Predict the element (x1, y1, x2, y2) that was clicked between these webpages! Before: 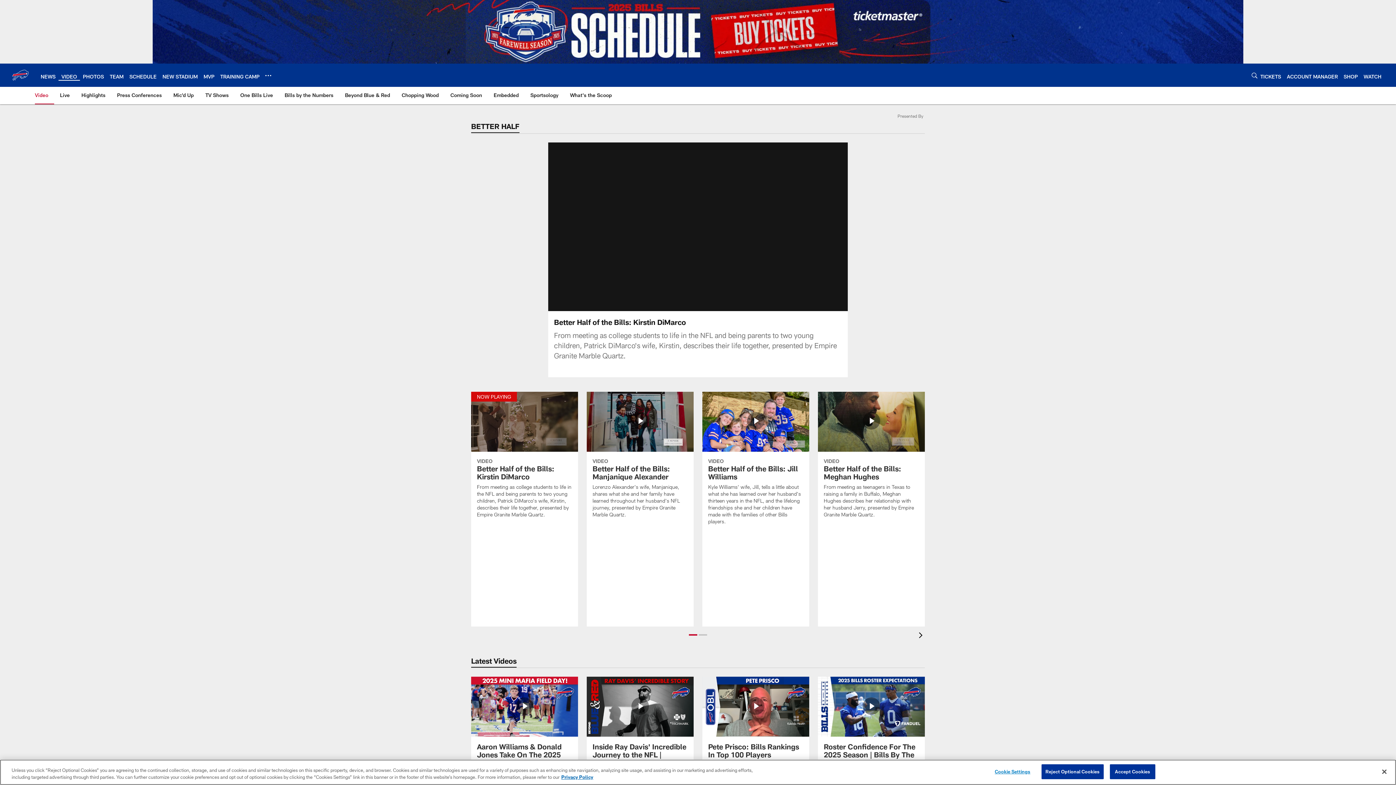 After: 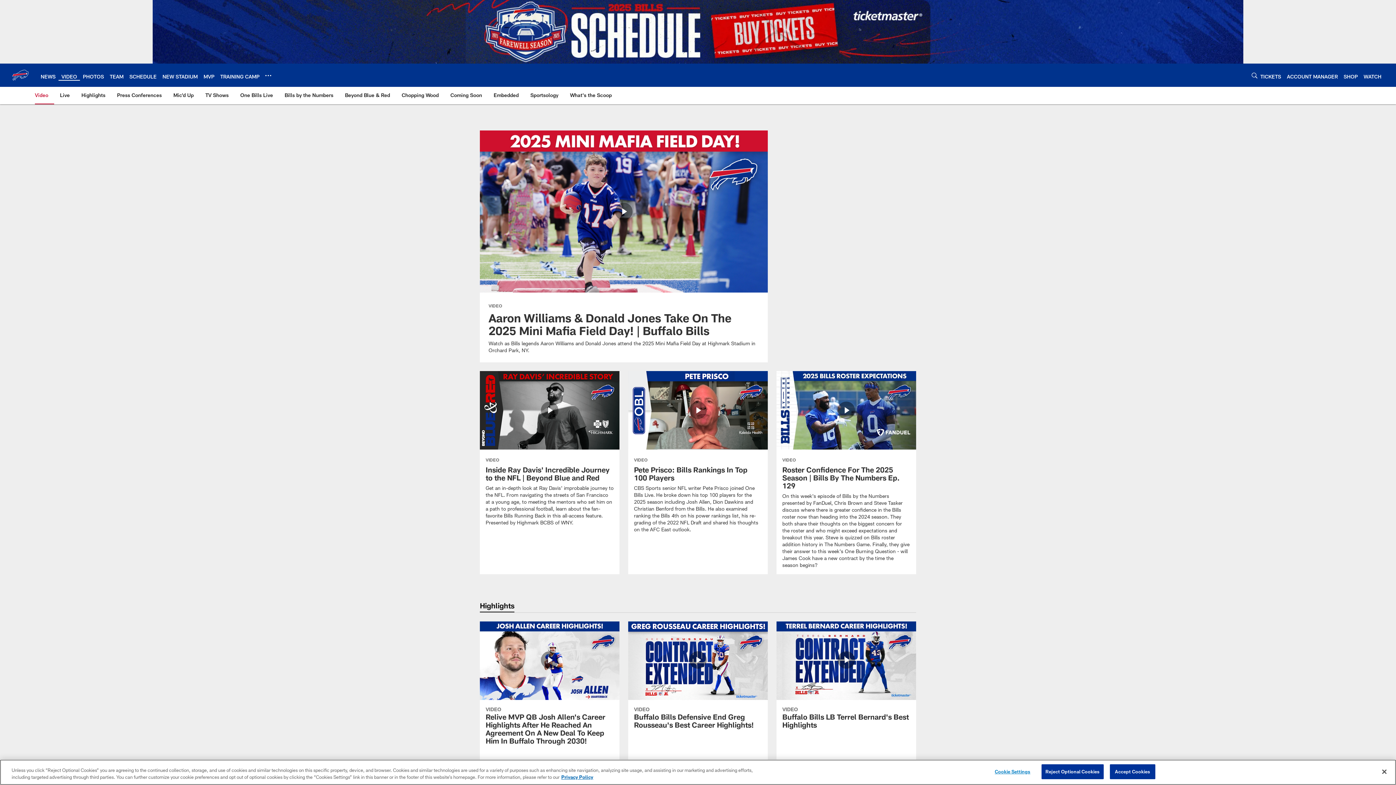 Action: label: VIDEO bbox: (61, 73, 77, 79)